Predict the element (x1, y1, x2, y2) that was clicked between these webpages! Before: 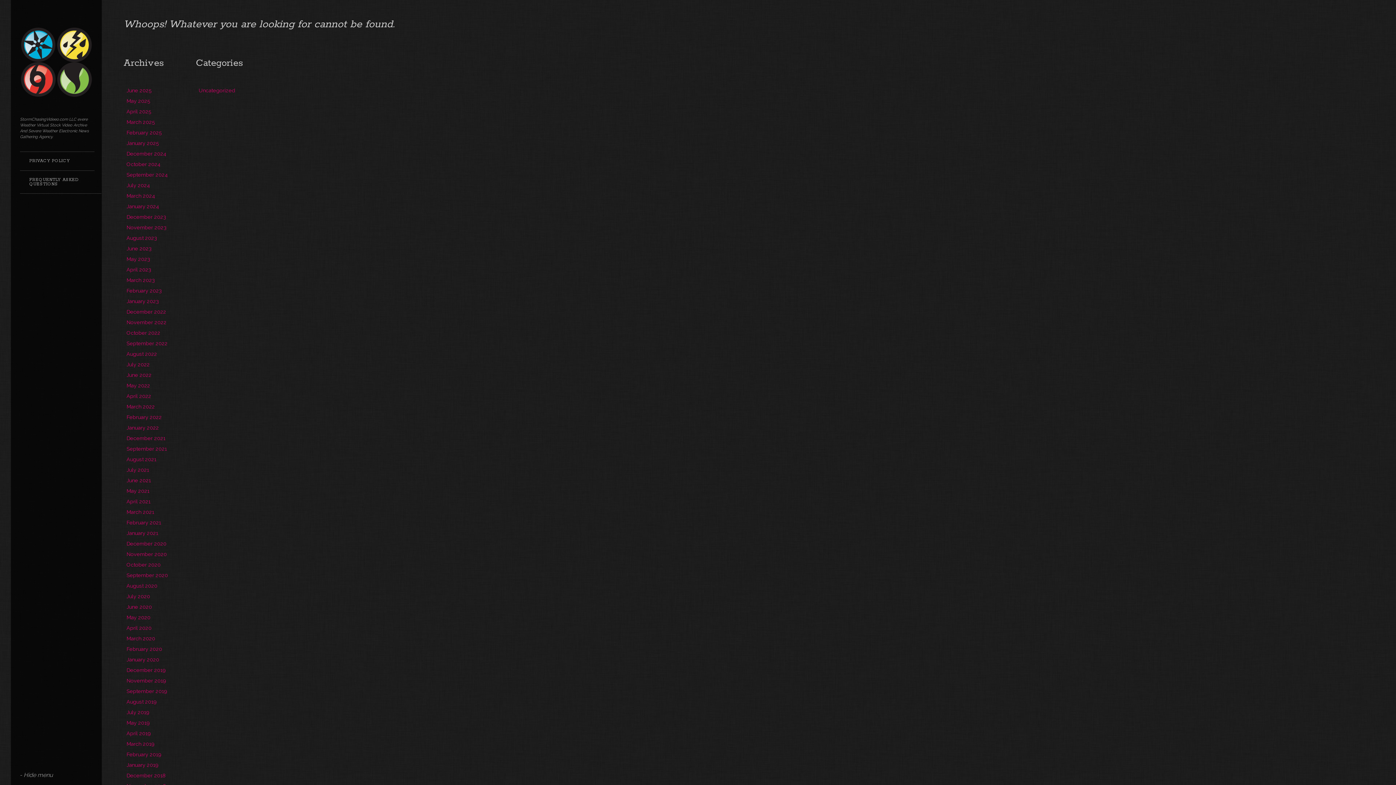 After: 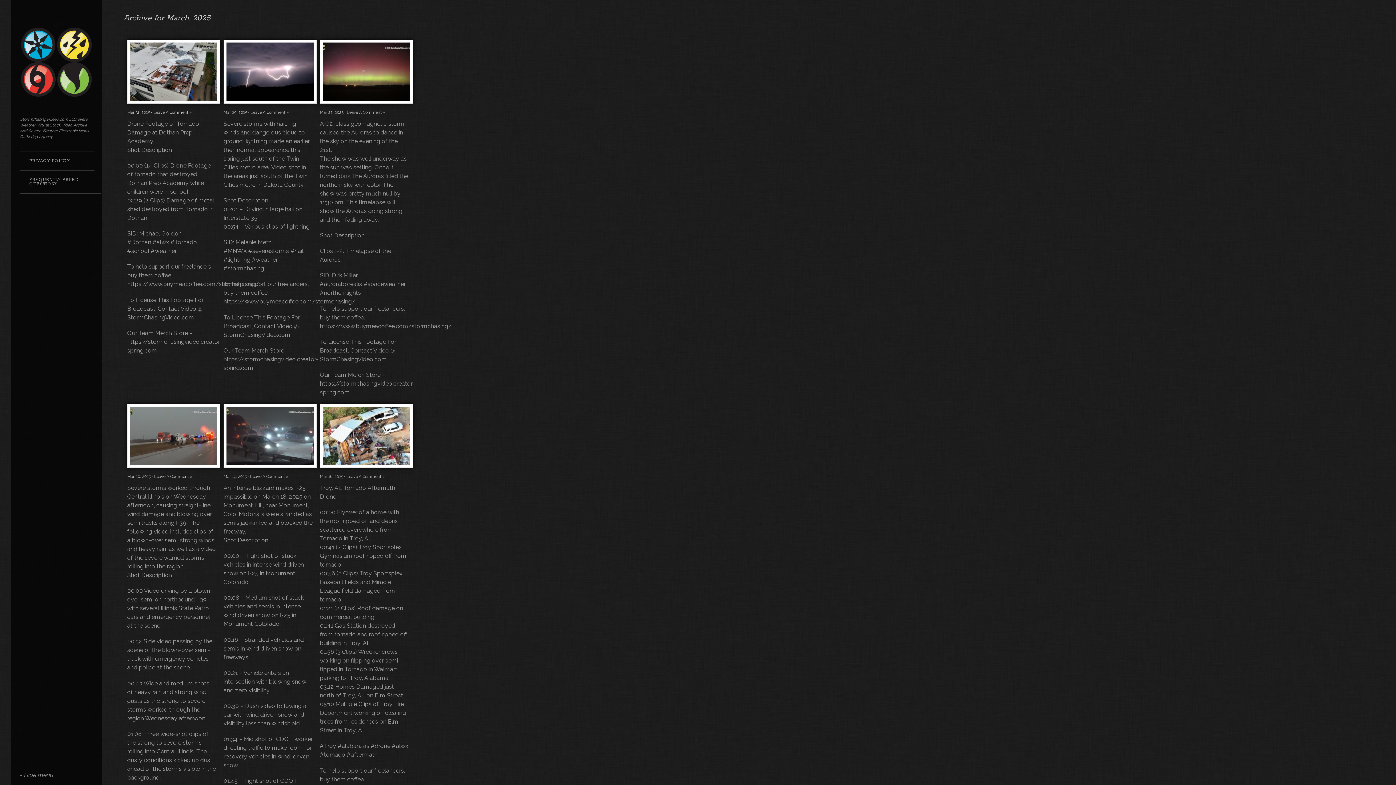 Action: label: March 2025 bbox: (123, 116, 181, 127)